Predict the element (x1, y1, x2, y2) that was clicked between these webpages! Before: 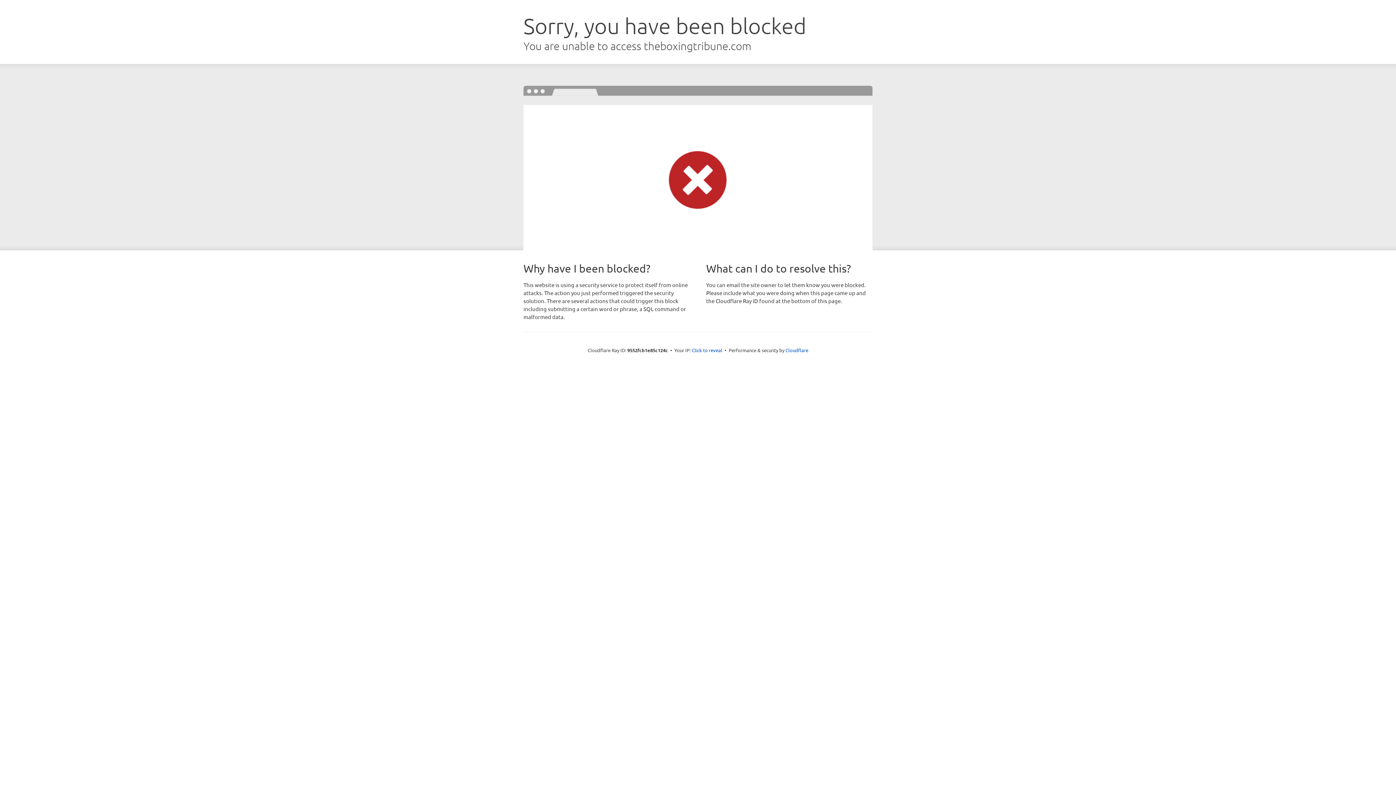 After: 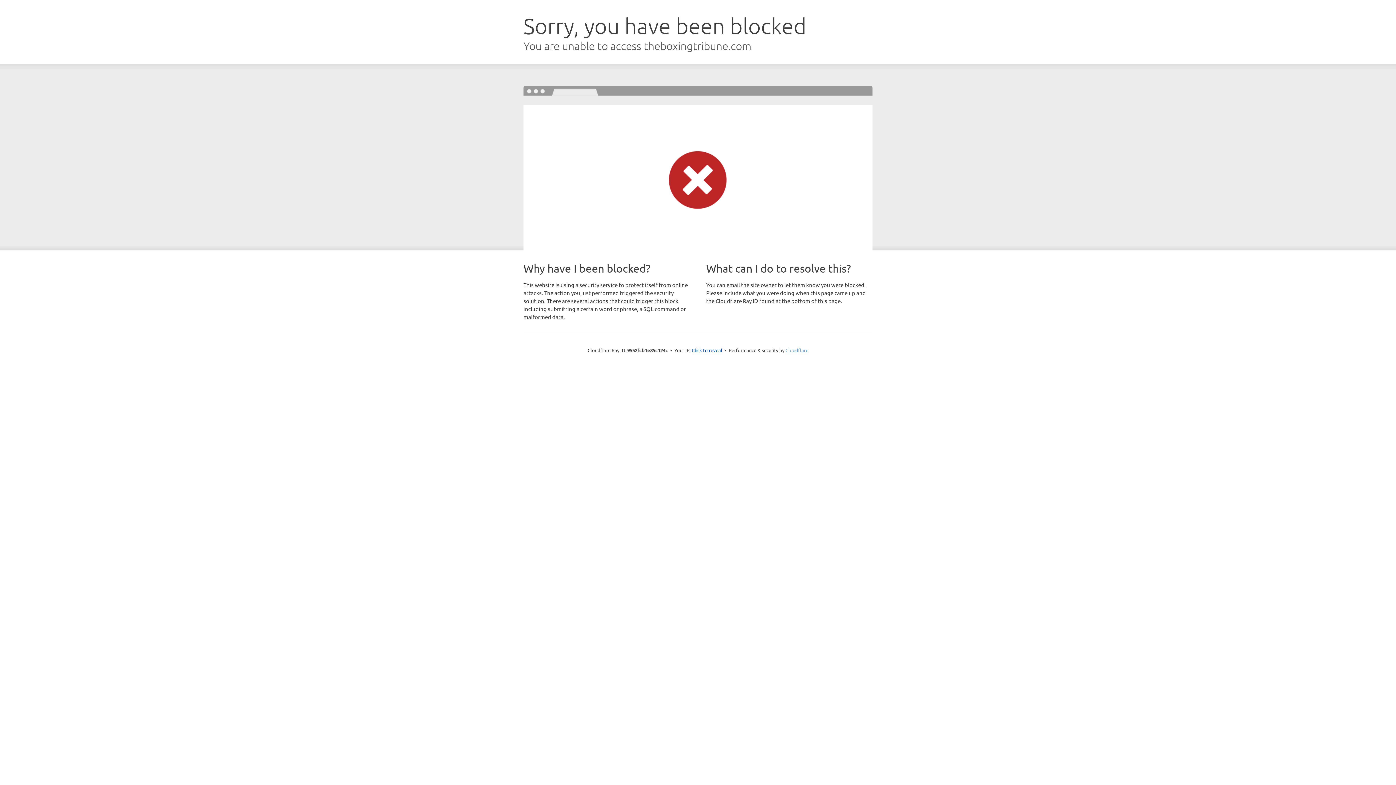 Action: label: Cloudflare bbox: (785, 347, 808, 353)